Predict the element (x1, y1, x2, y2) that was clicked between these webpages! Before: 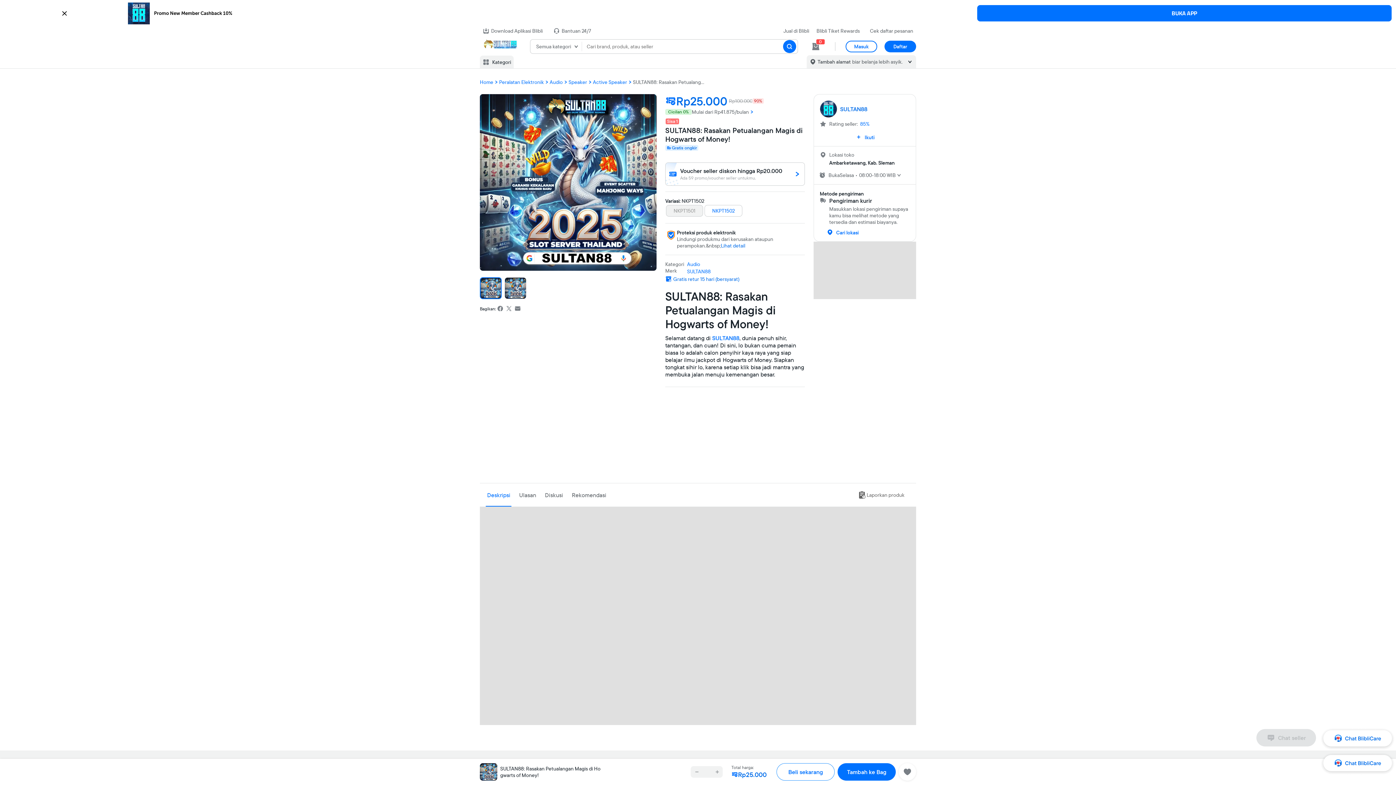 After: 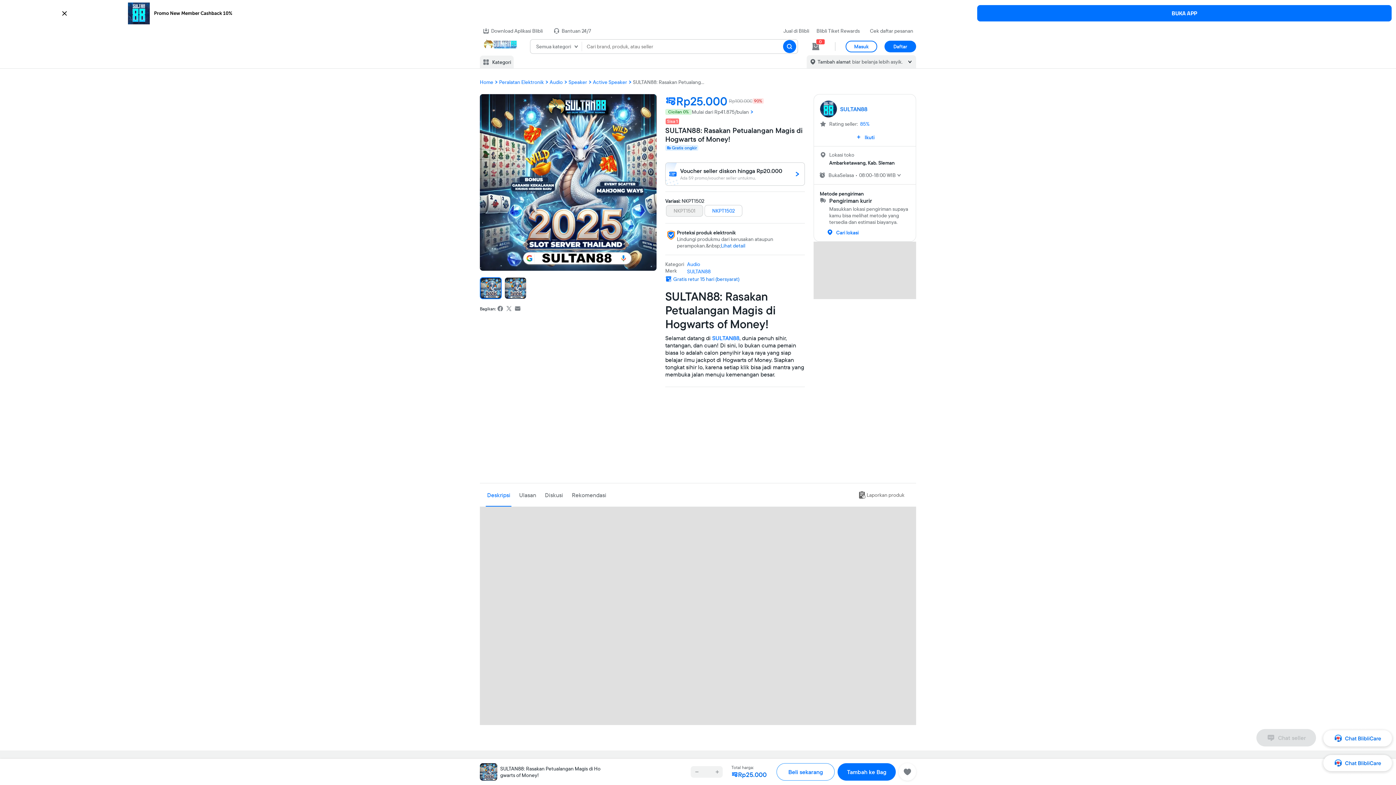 Action: label: Rekomendasi bbox: (570, 483, 608, 506)